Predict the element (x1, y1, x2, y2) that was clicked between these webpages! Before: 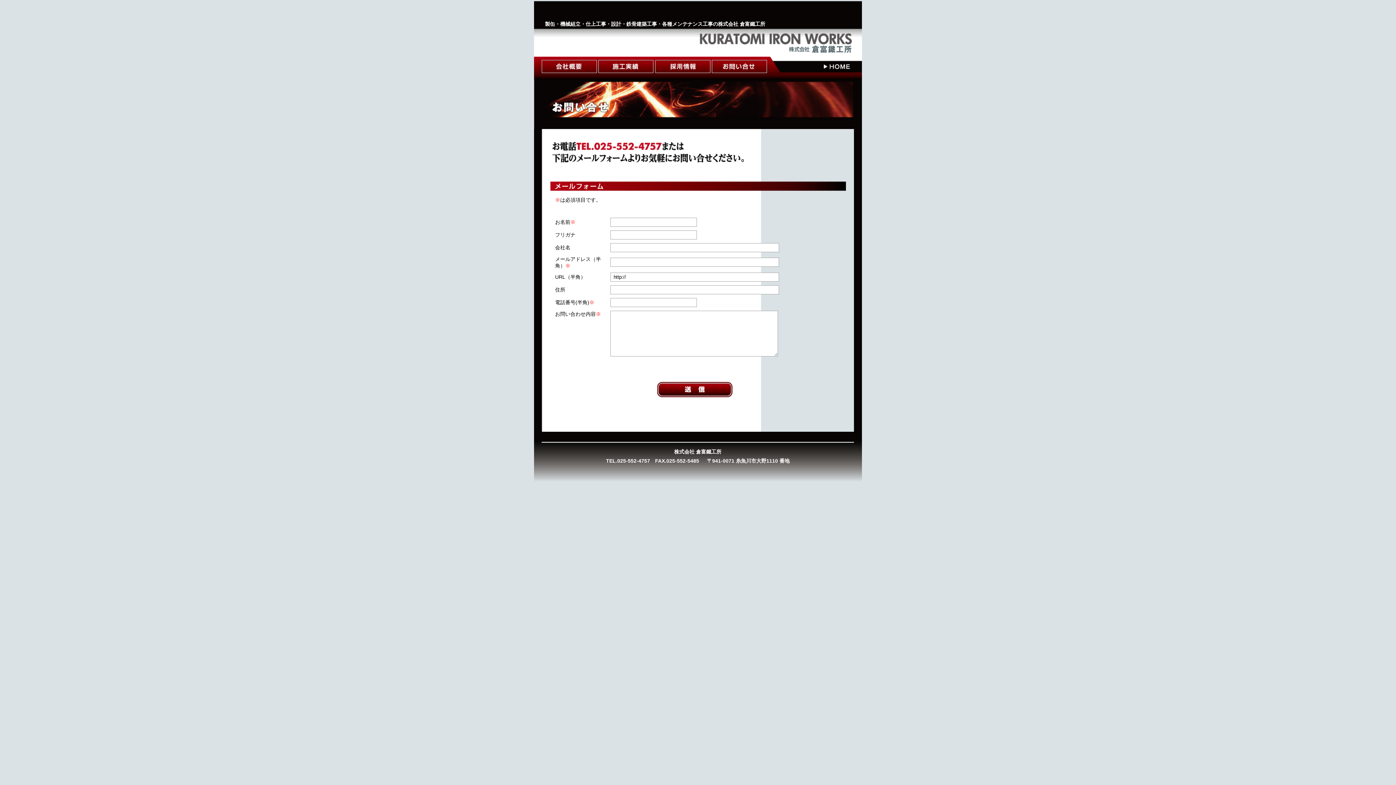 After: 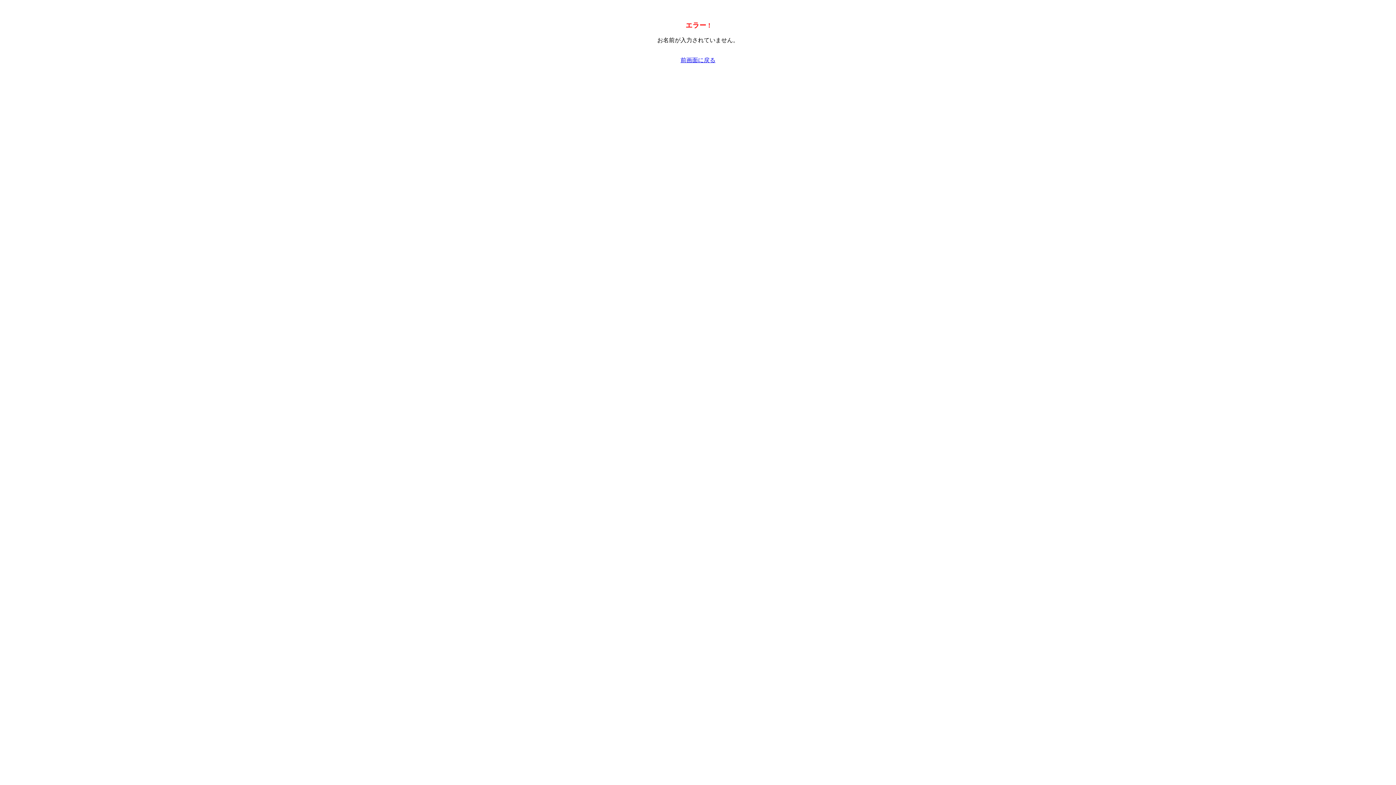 Action: bbox: (610, 382, 779, 397)